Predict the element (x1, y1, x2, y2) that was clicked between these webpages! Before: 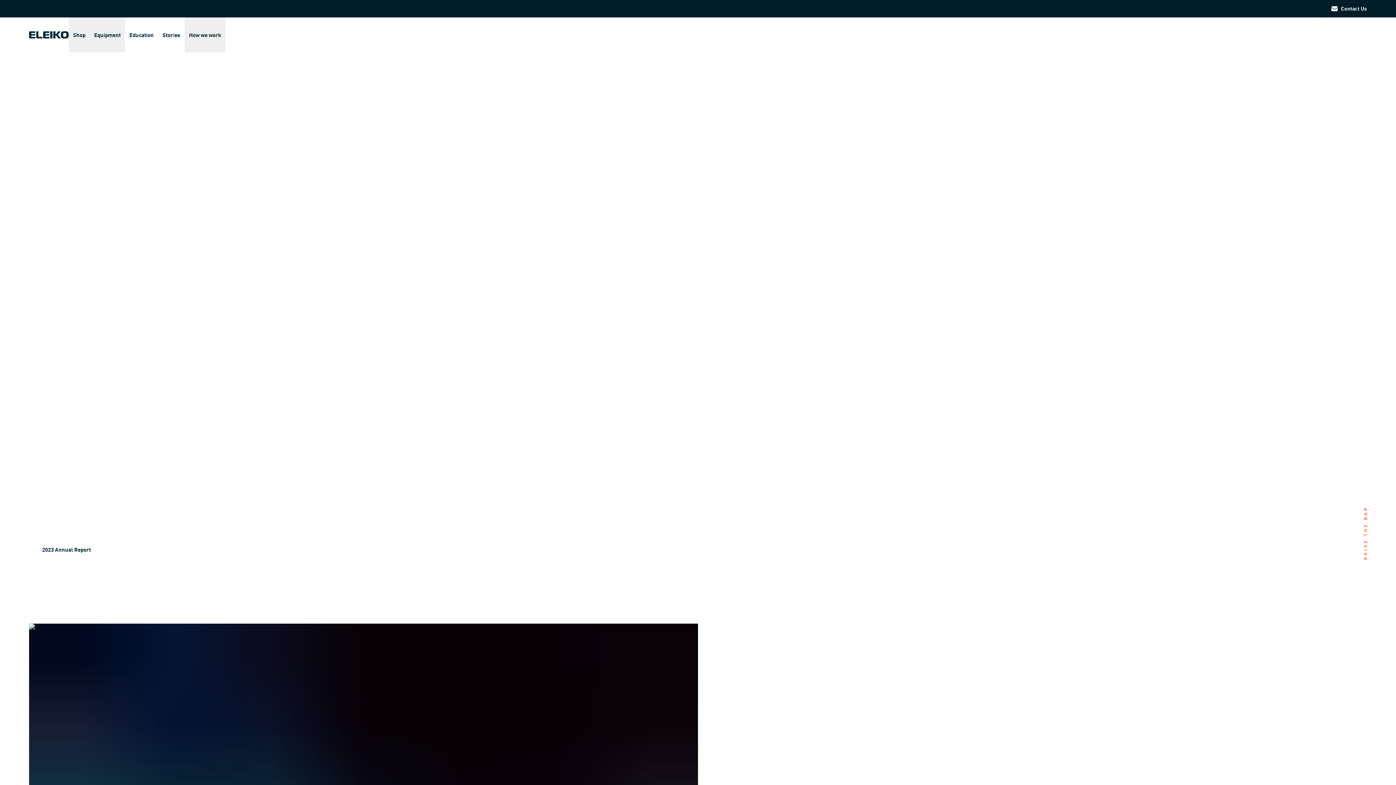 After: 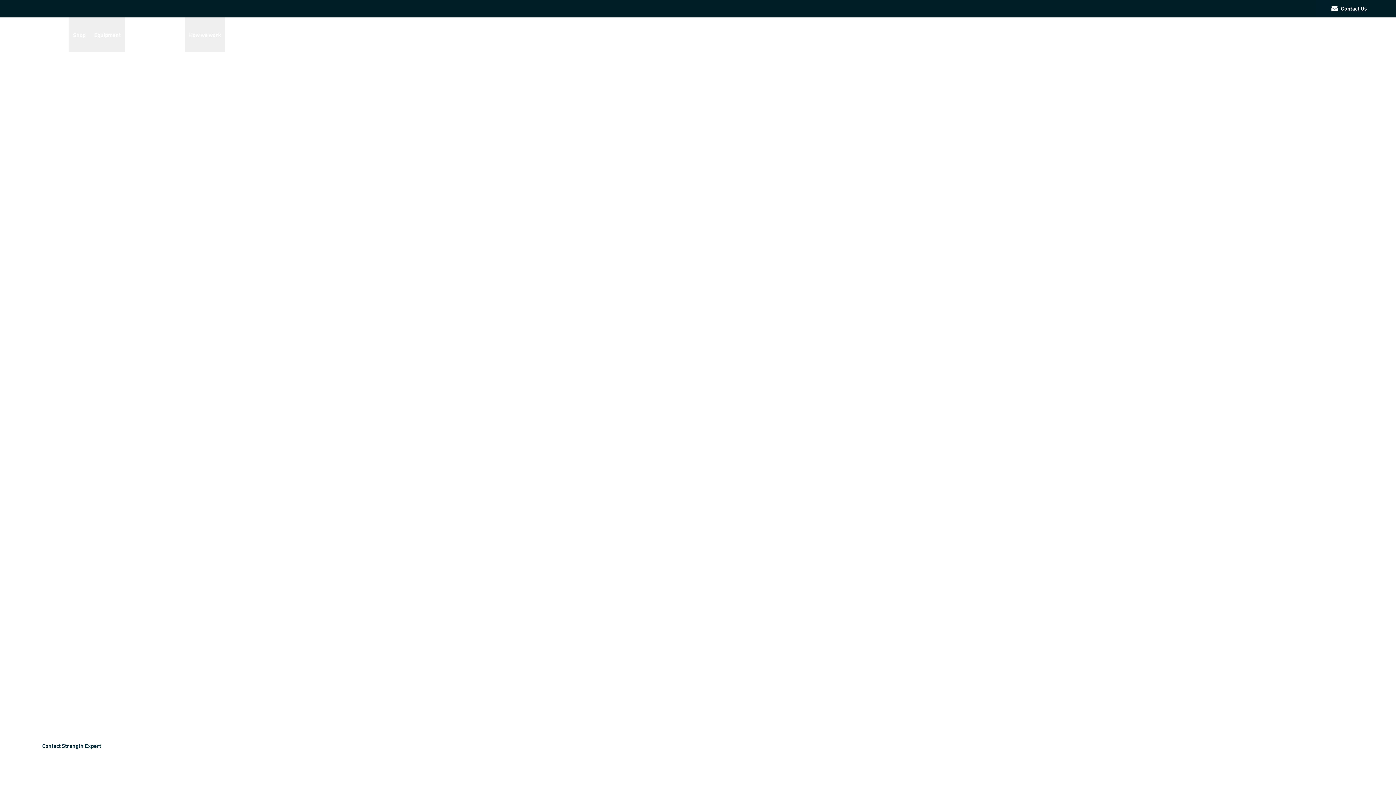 Action: label: Eleiko bbox: (29, 31, 68, 38)